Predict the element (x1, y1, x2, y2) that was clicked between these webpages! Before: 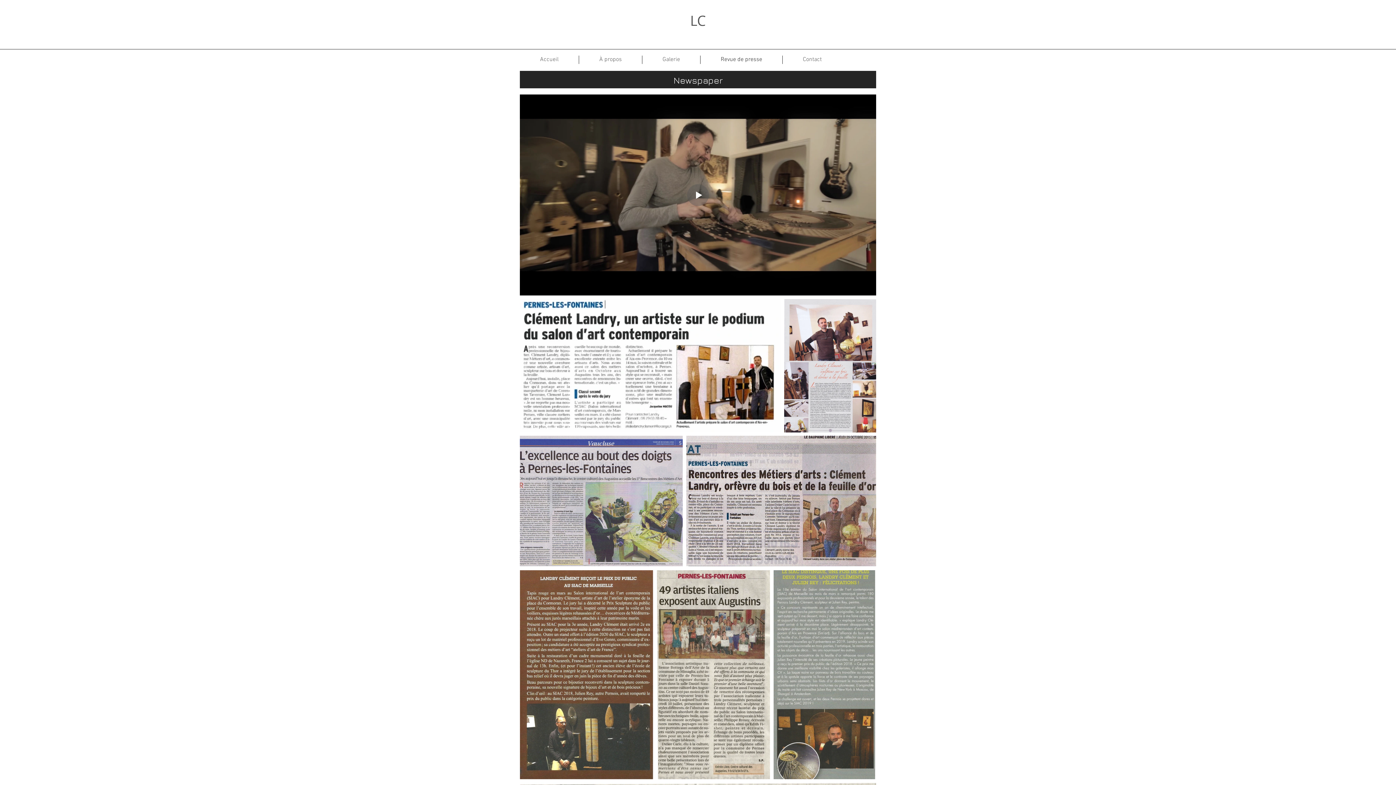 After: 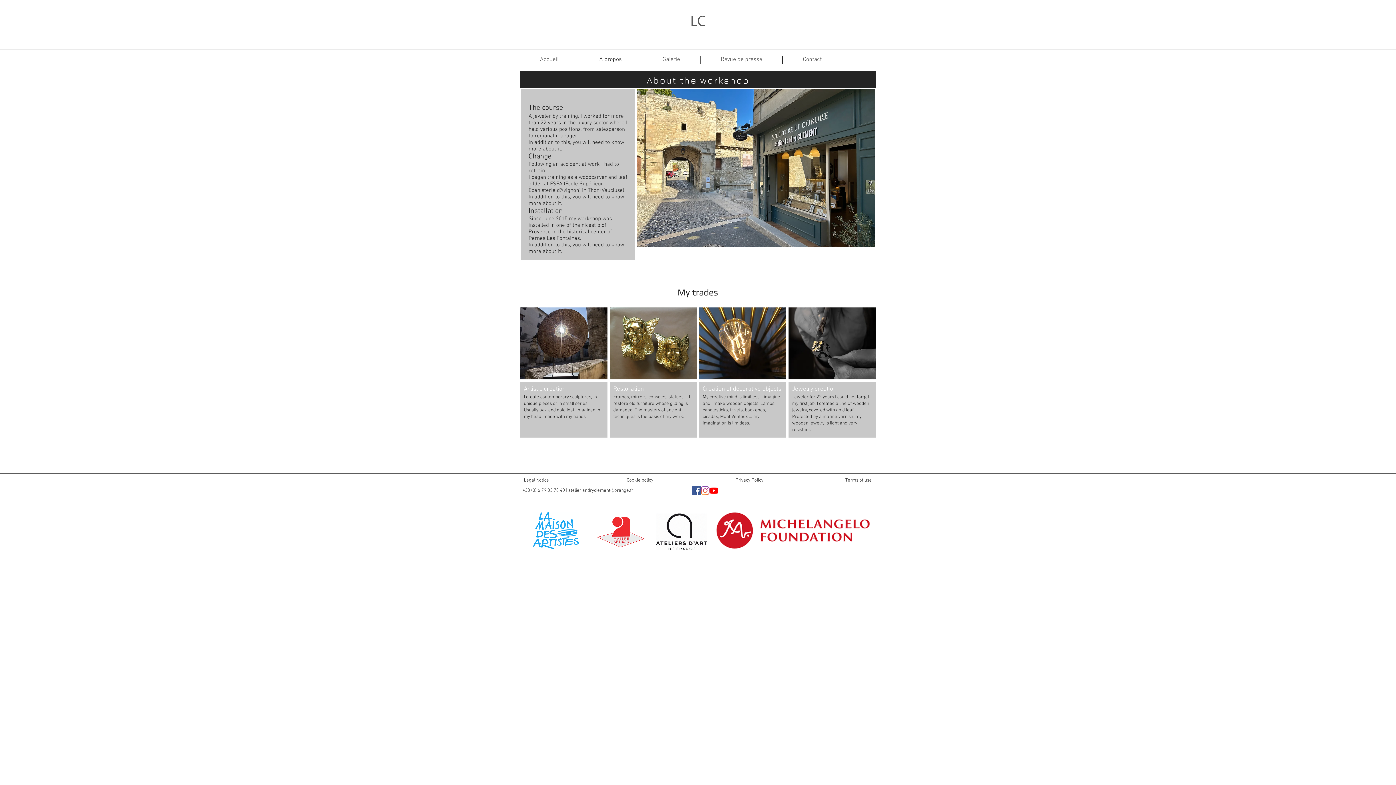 Action: bbox: (579, 55, 642, 64) label: À propos